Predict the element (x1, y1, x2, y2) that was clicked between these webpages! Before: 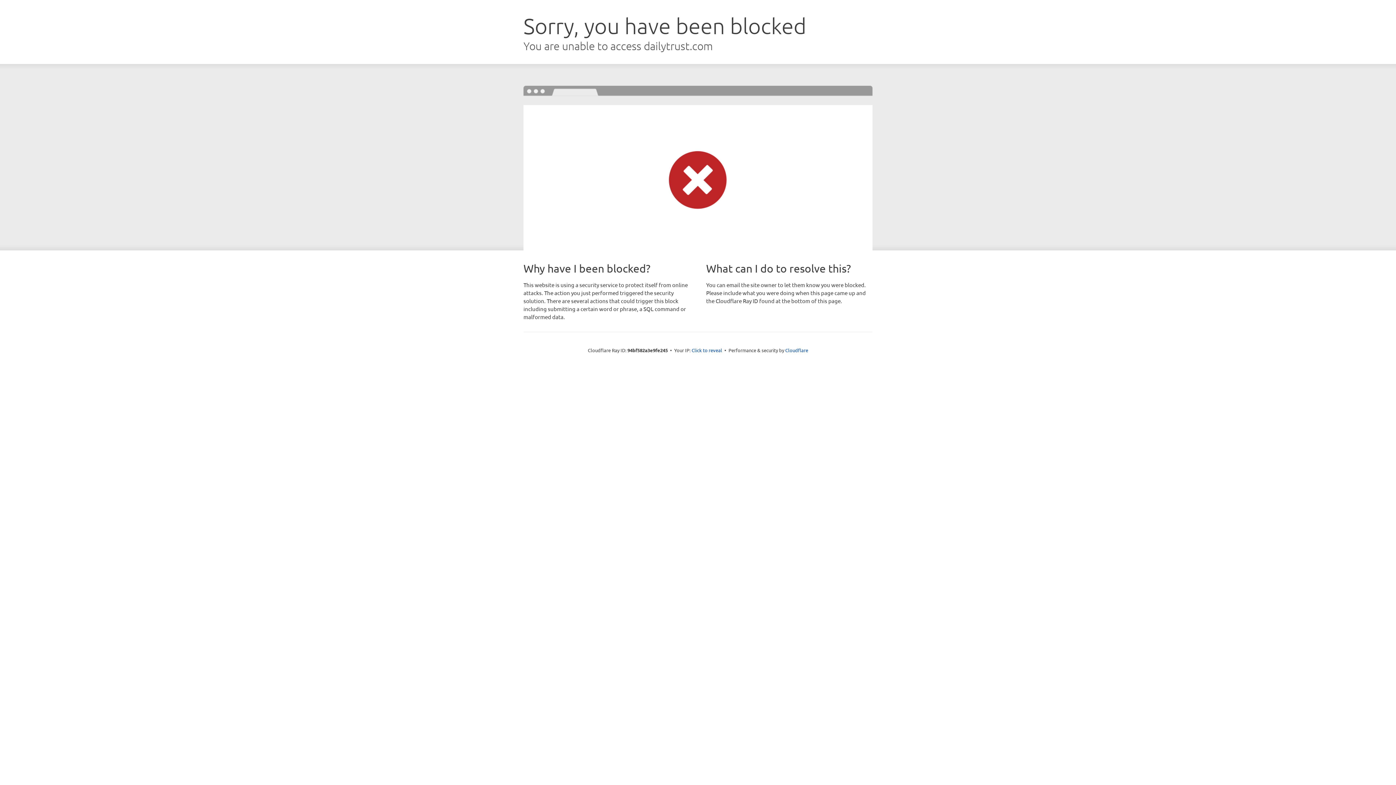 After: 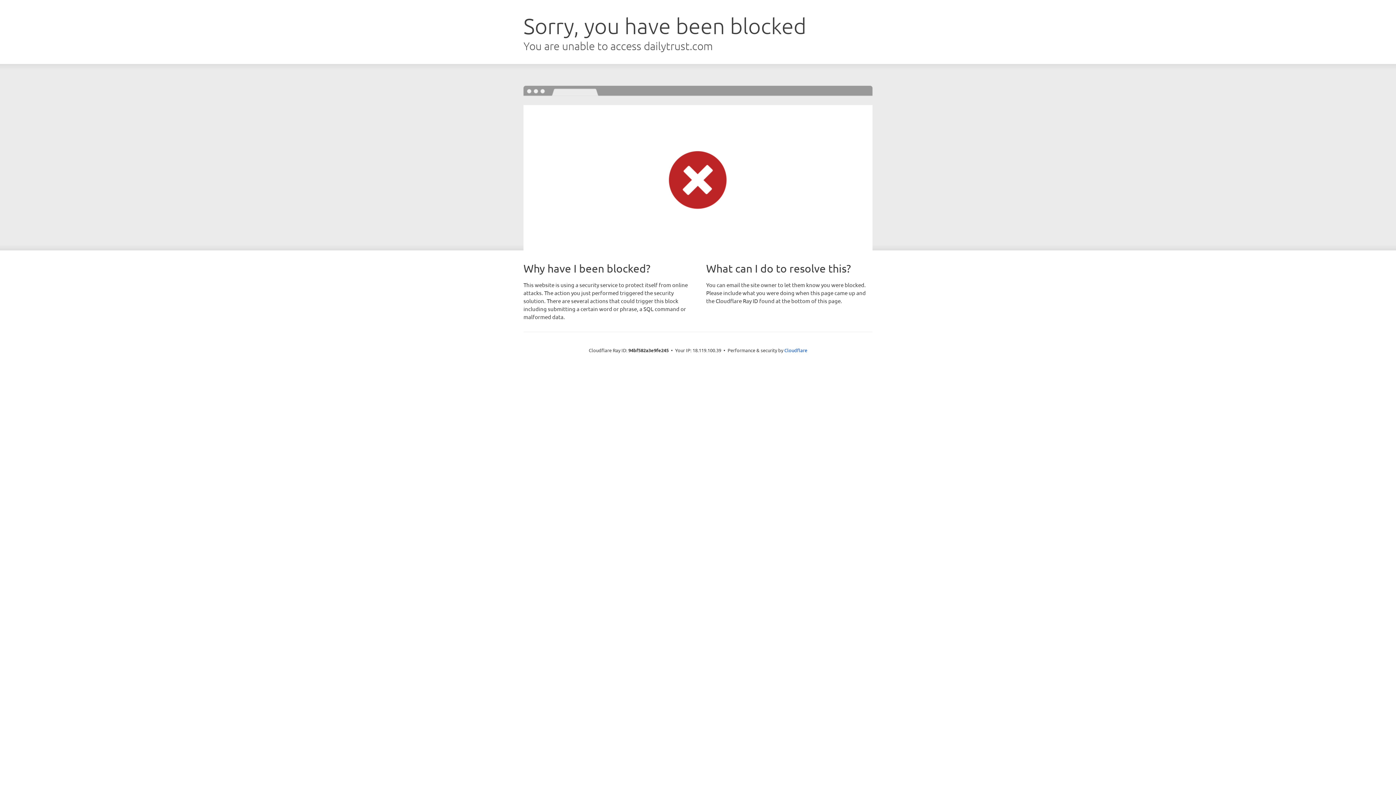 Action: bbox: (691, 346, 722, 353) label: Click to reveal